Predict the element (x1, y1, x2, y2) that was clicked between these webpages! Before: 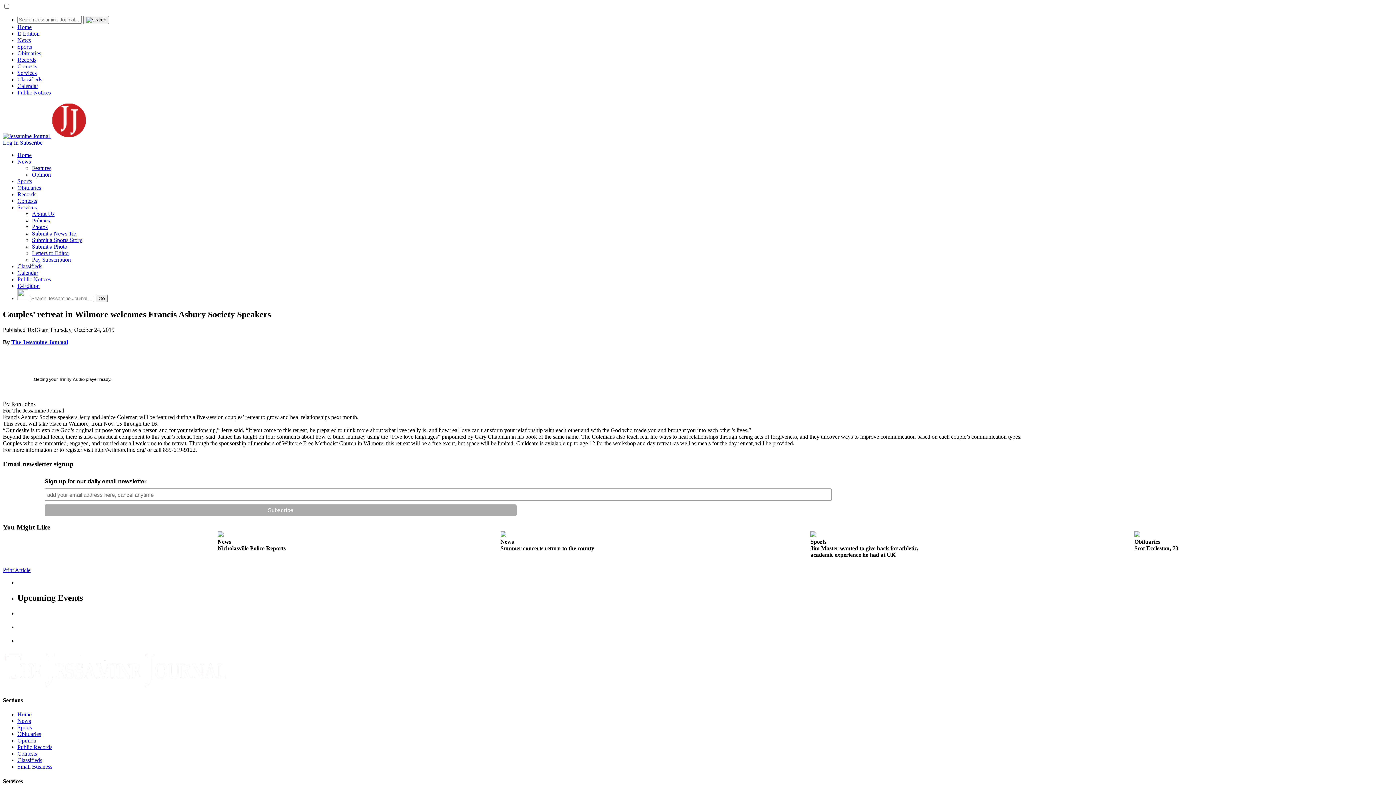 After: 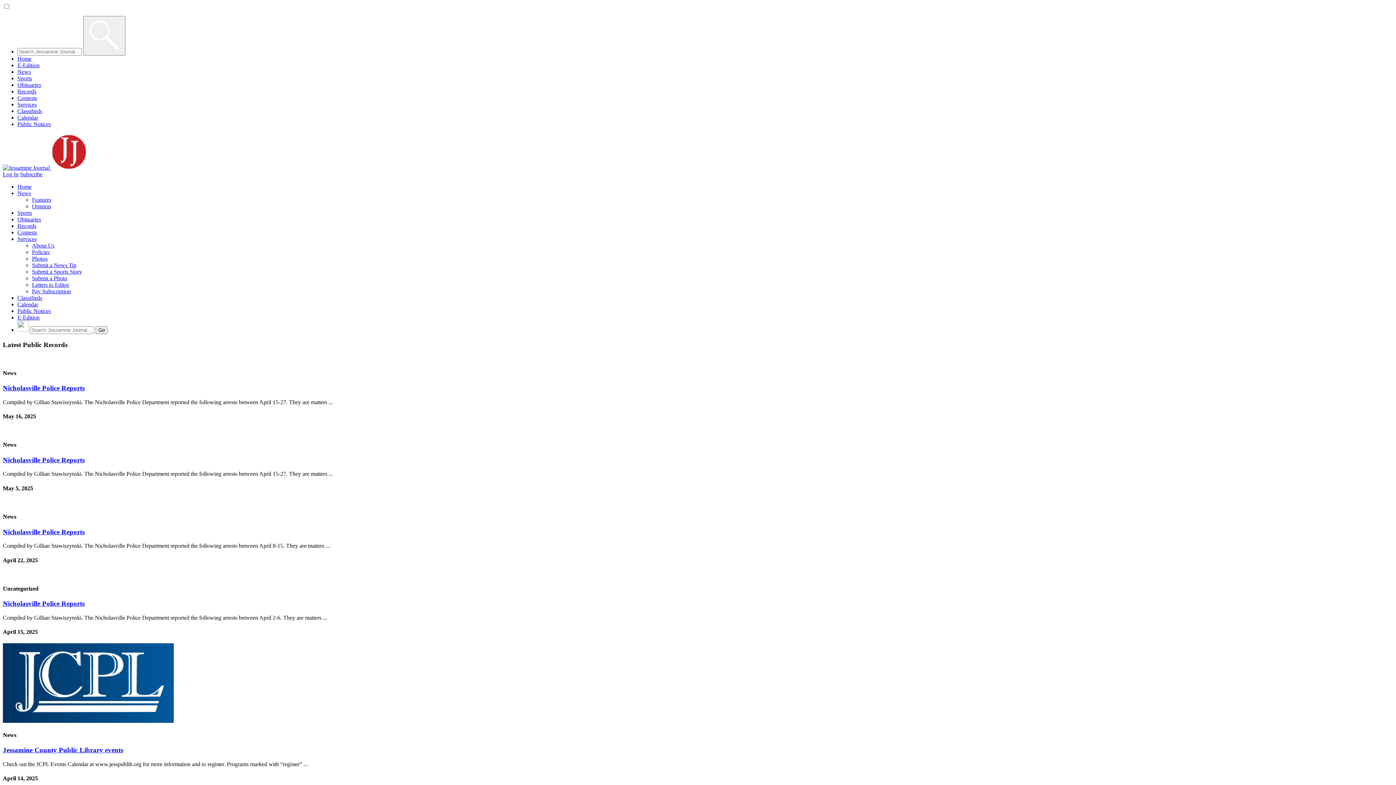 Action: label: Records bbox: (17, 191, 36, 197)